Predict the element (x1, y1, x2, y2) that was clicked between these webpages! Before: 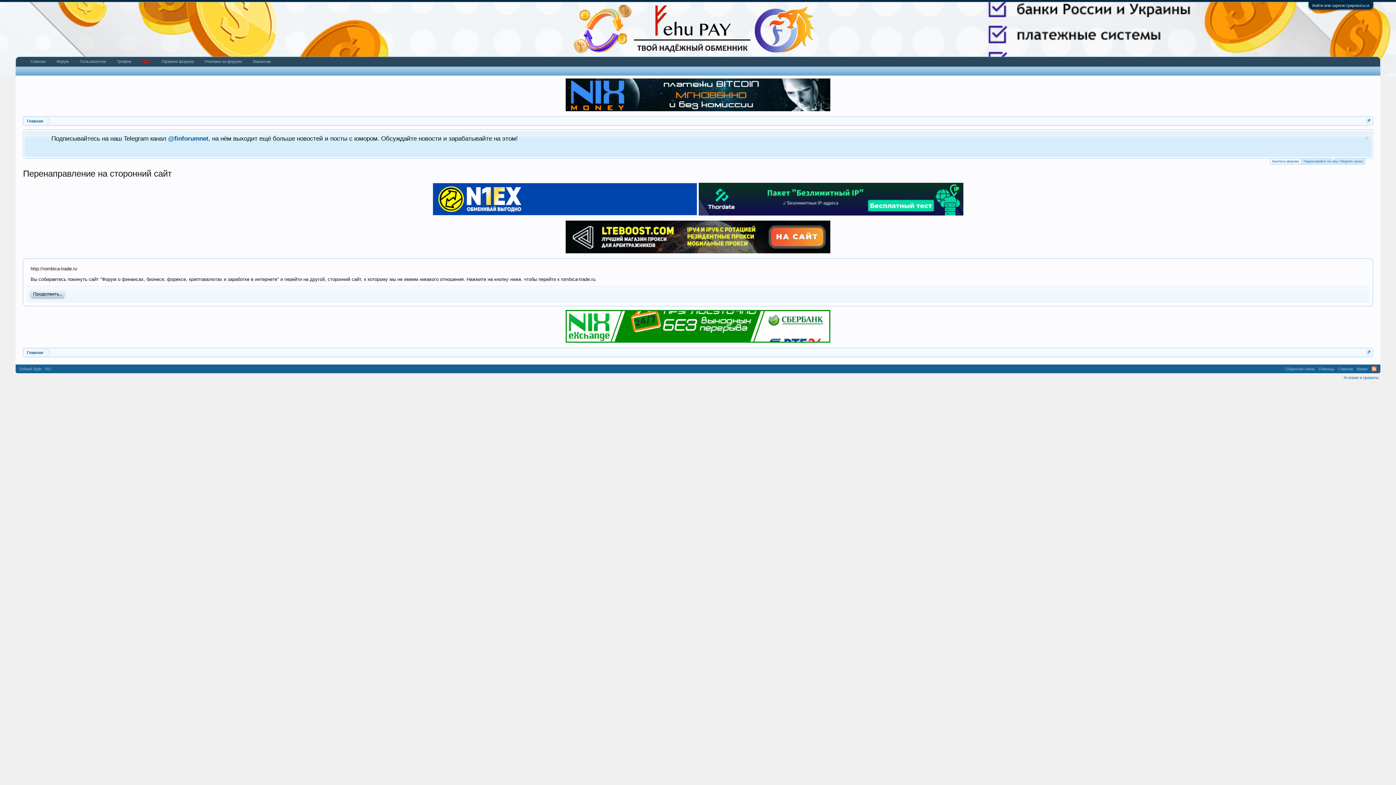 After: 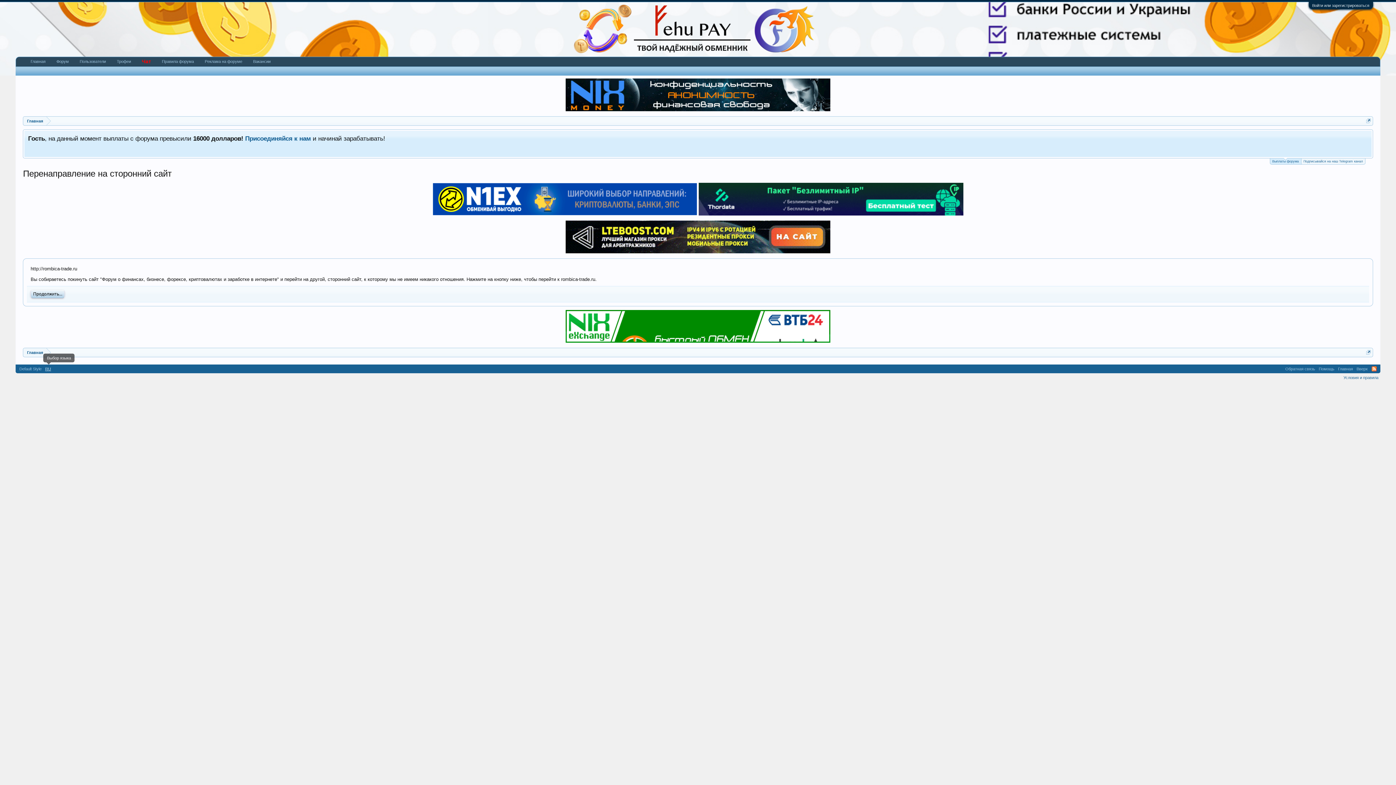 Action: bbox: (43, 364, 52, 373) label: RU